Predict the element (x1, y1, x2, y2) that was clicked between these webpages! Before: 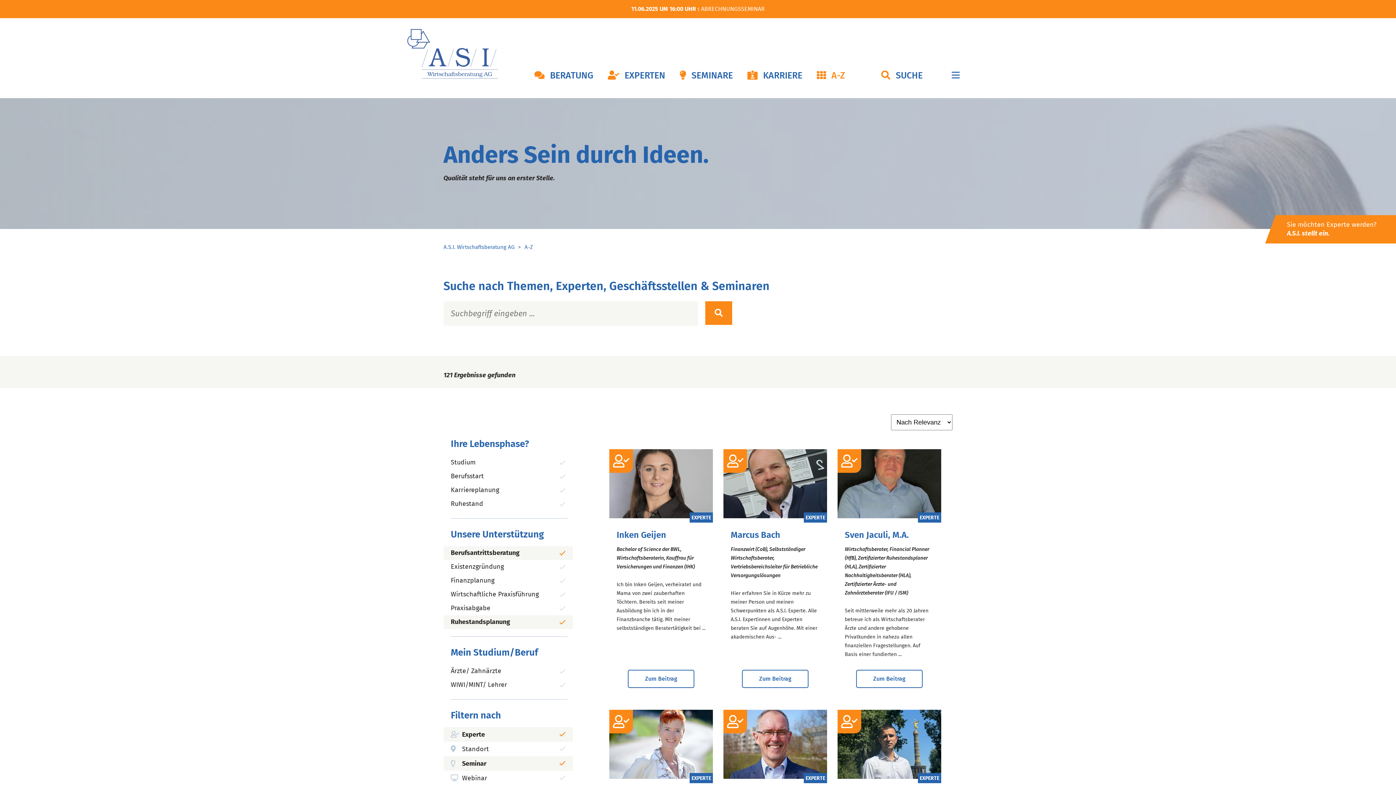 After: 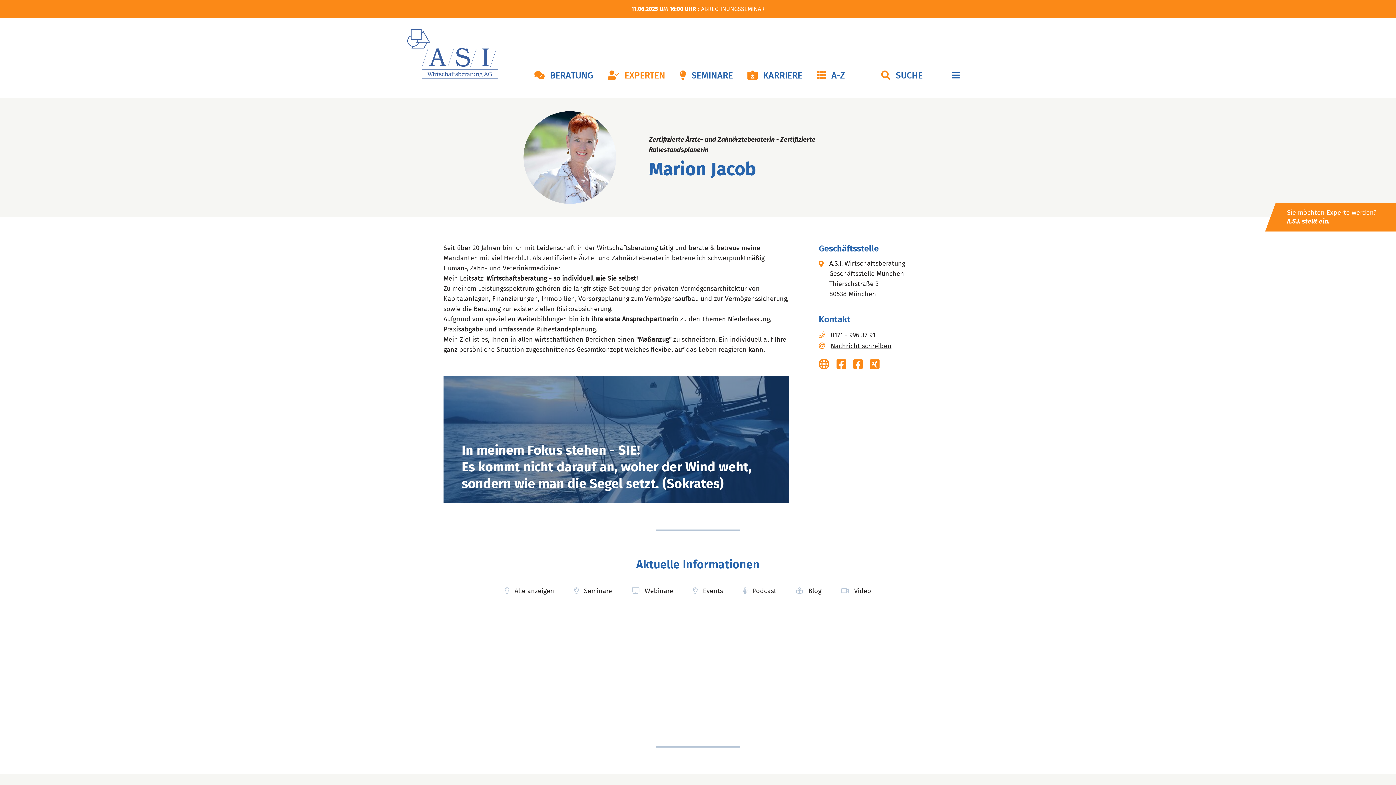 Action: bbox: (609, 710, 713, 779)